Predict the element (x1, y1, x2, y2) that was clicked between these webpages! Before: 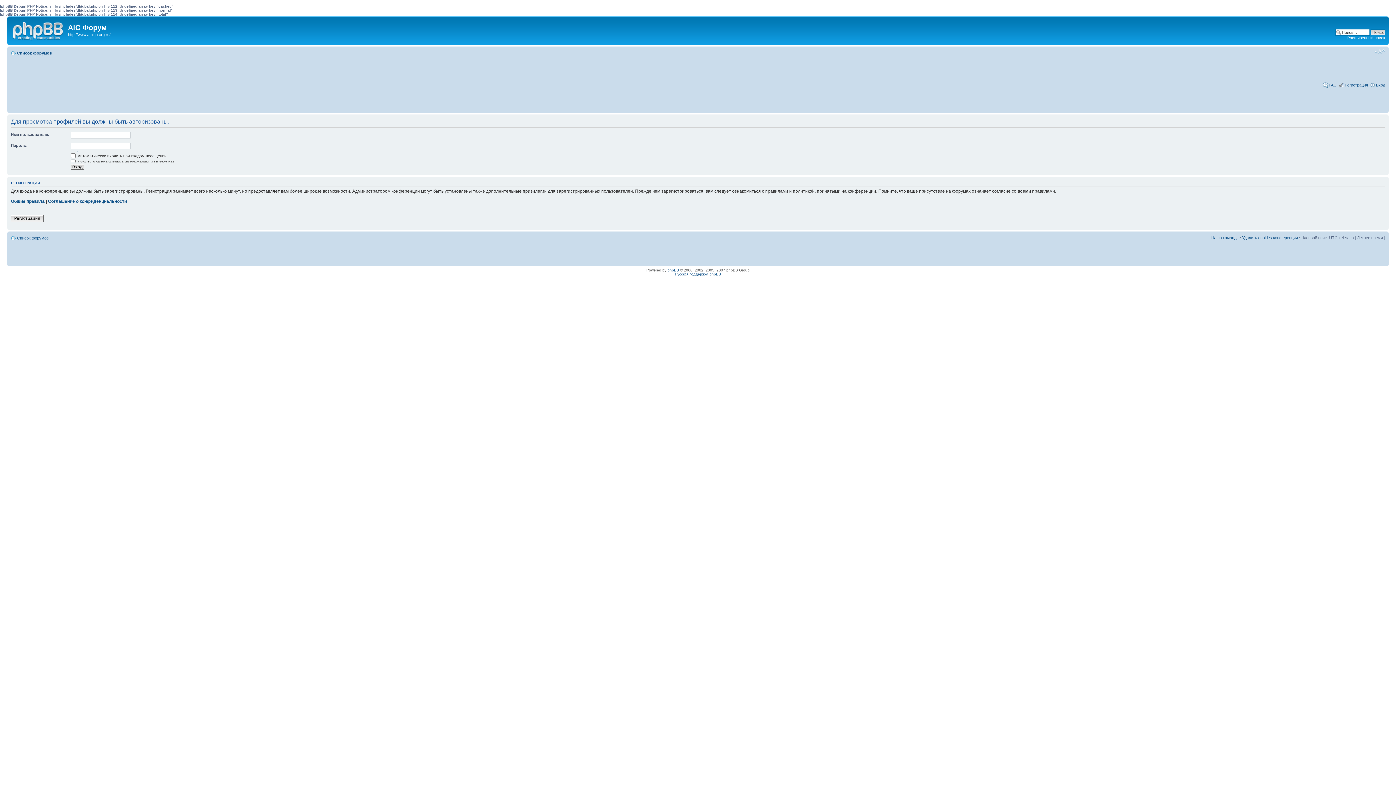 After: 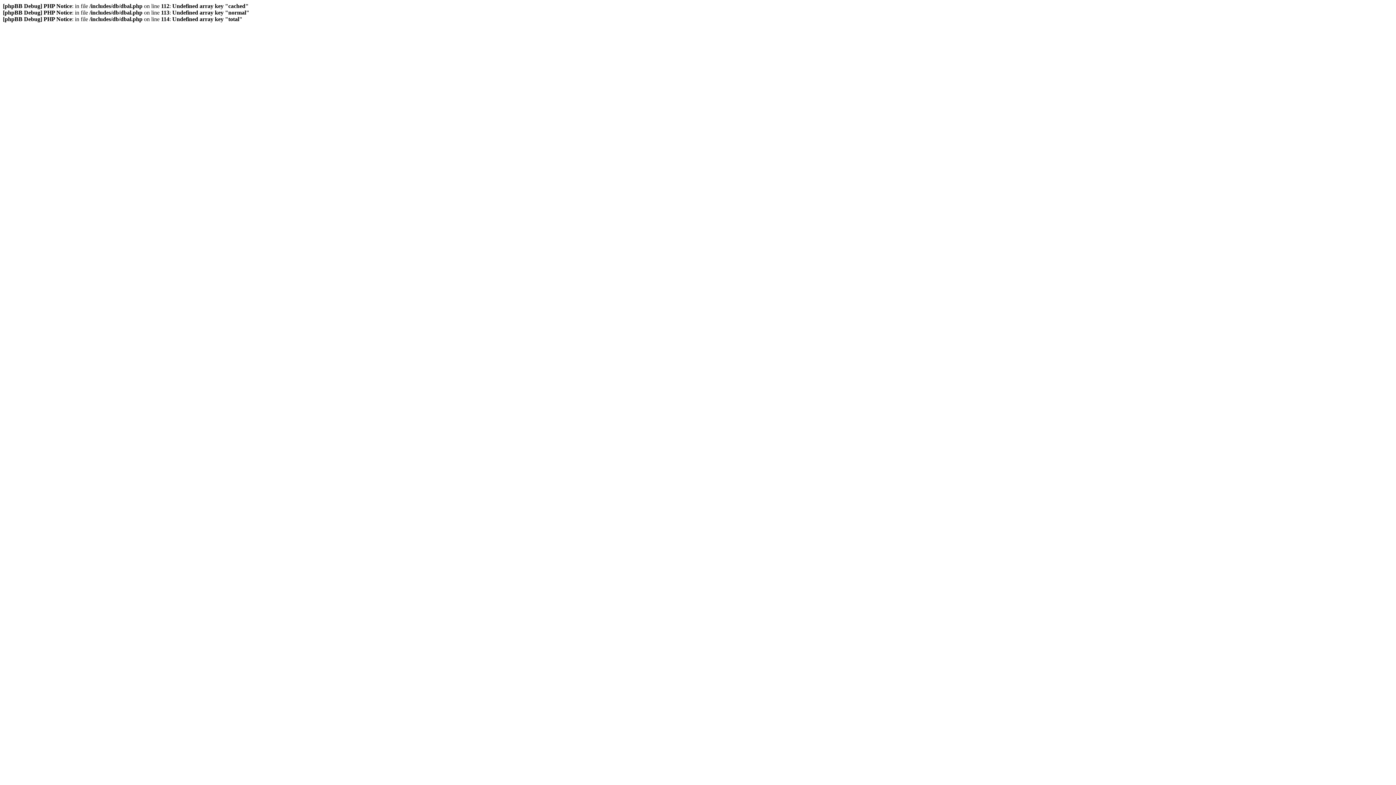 Action: label: Общие правила bbox: (10, 199, 44, 204)